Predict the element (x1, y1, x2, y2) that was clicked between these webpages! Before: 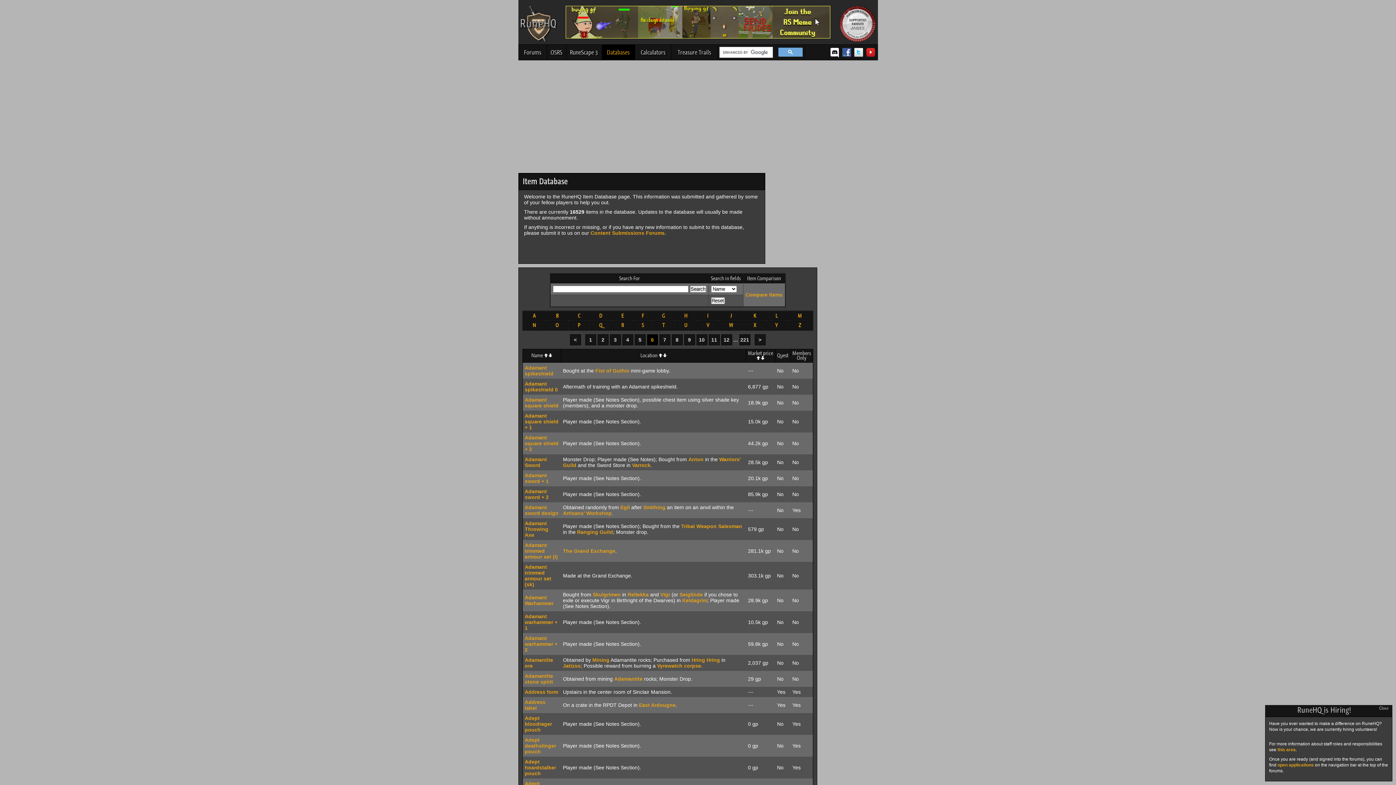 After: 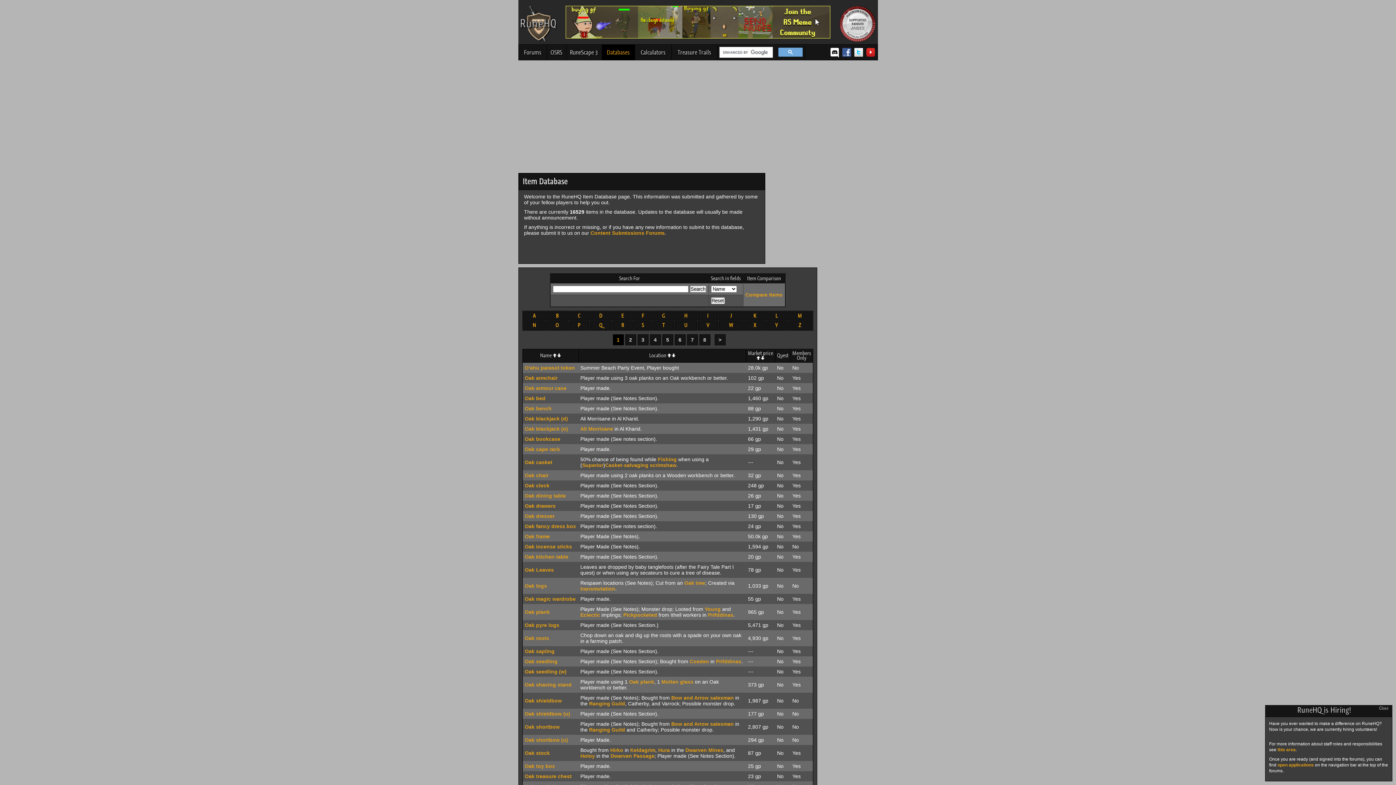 Action: bbox: (555, 321, 558, 329) label: O